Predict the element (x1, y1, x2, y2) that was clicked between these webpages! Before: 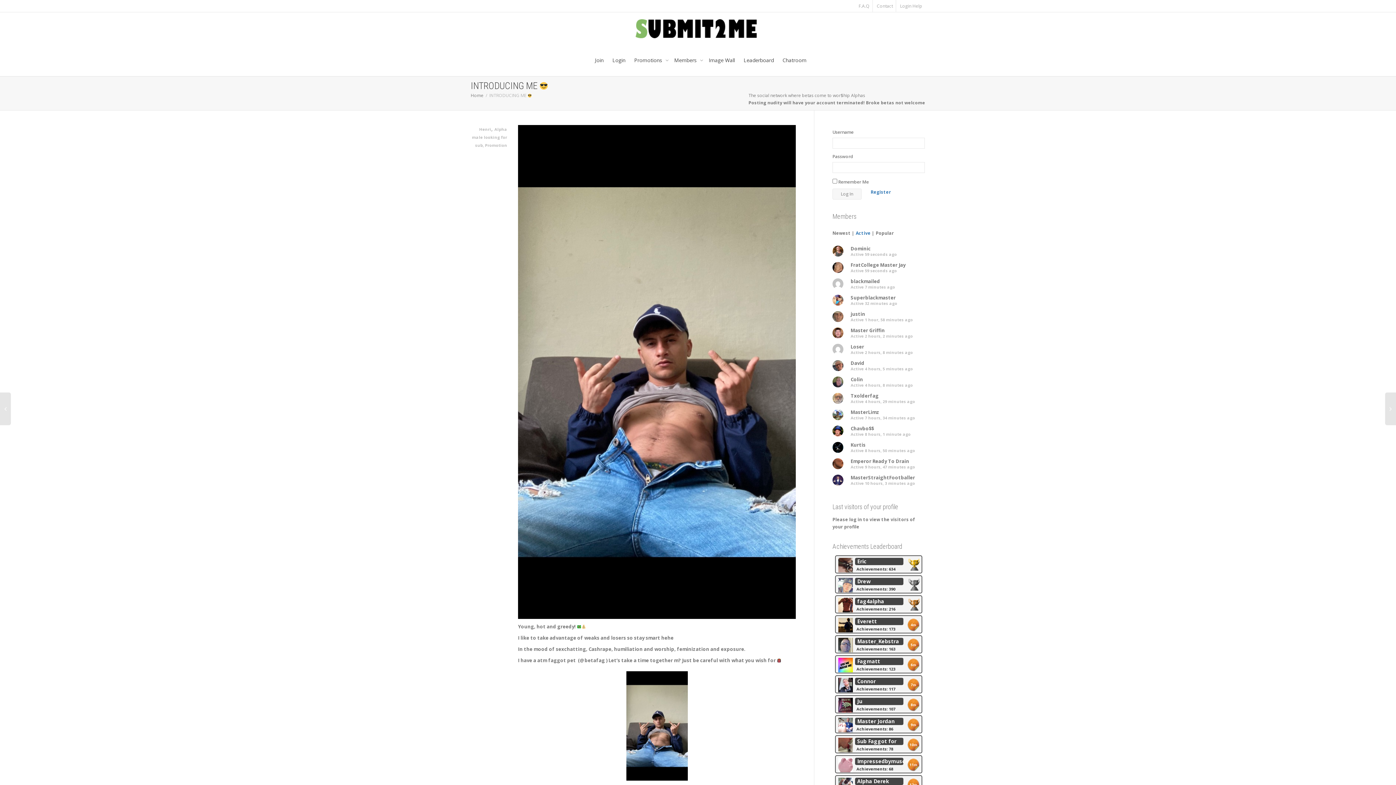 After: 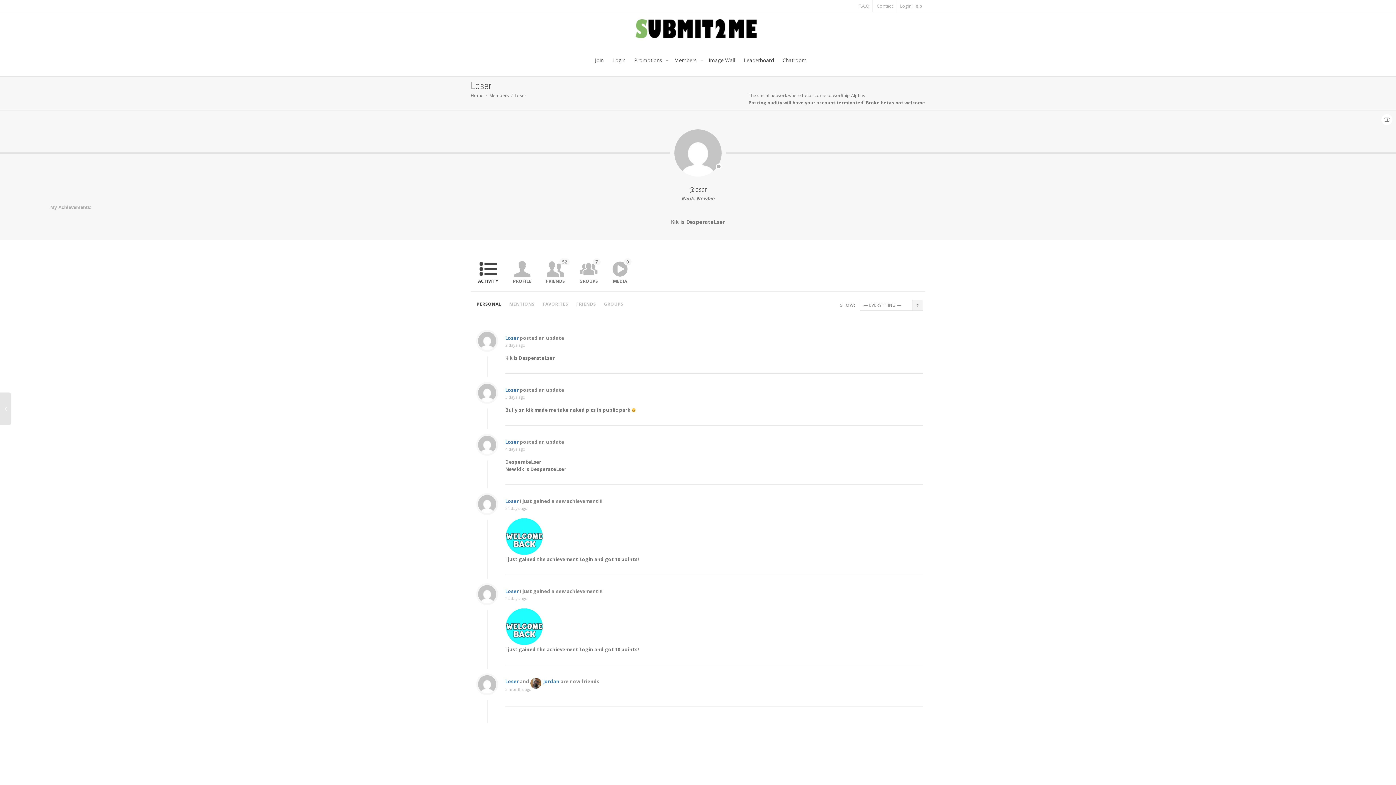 Action: label: Loser bbox: (850, 343, 864, 350)